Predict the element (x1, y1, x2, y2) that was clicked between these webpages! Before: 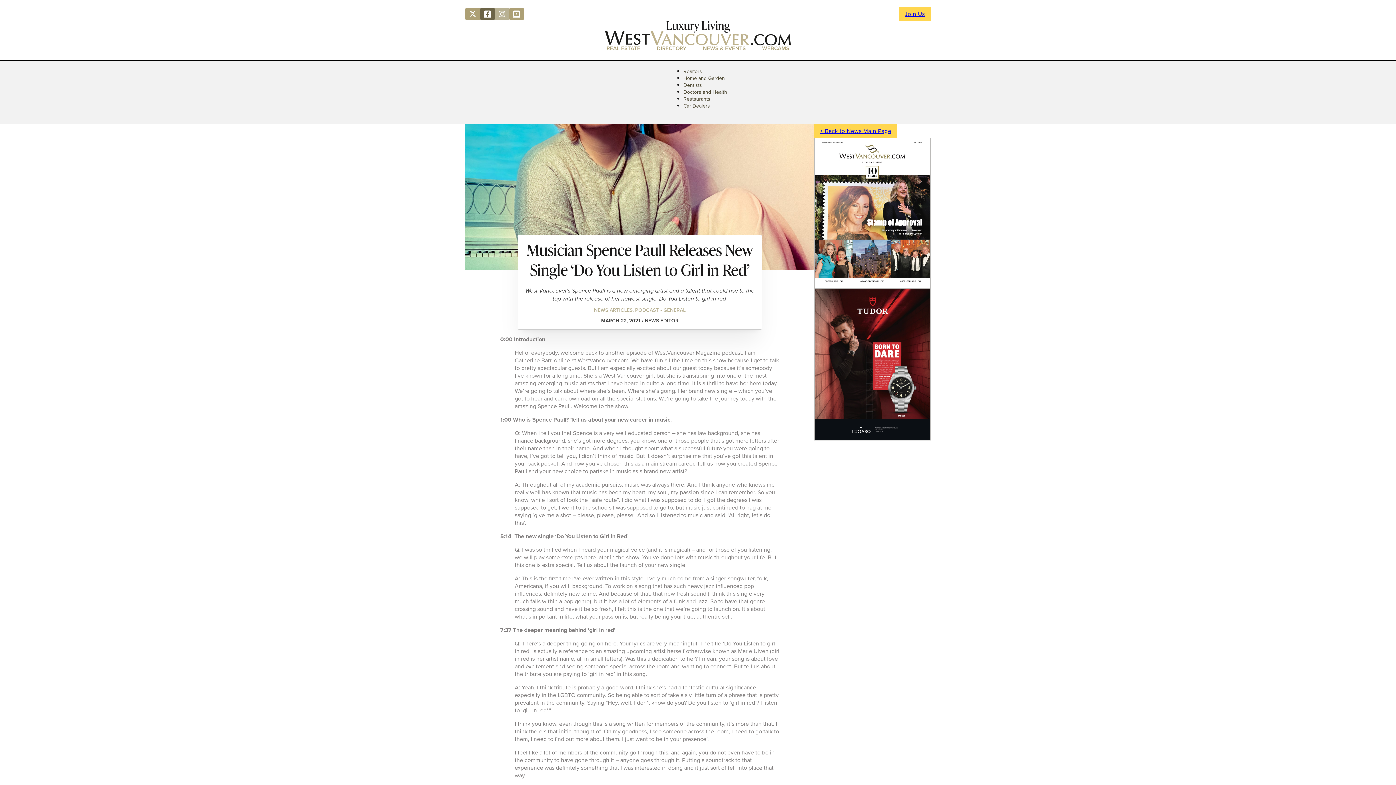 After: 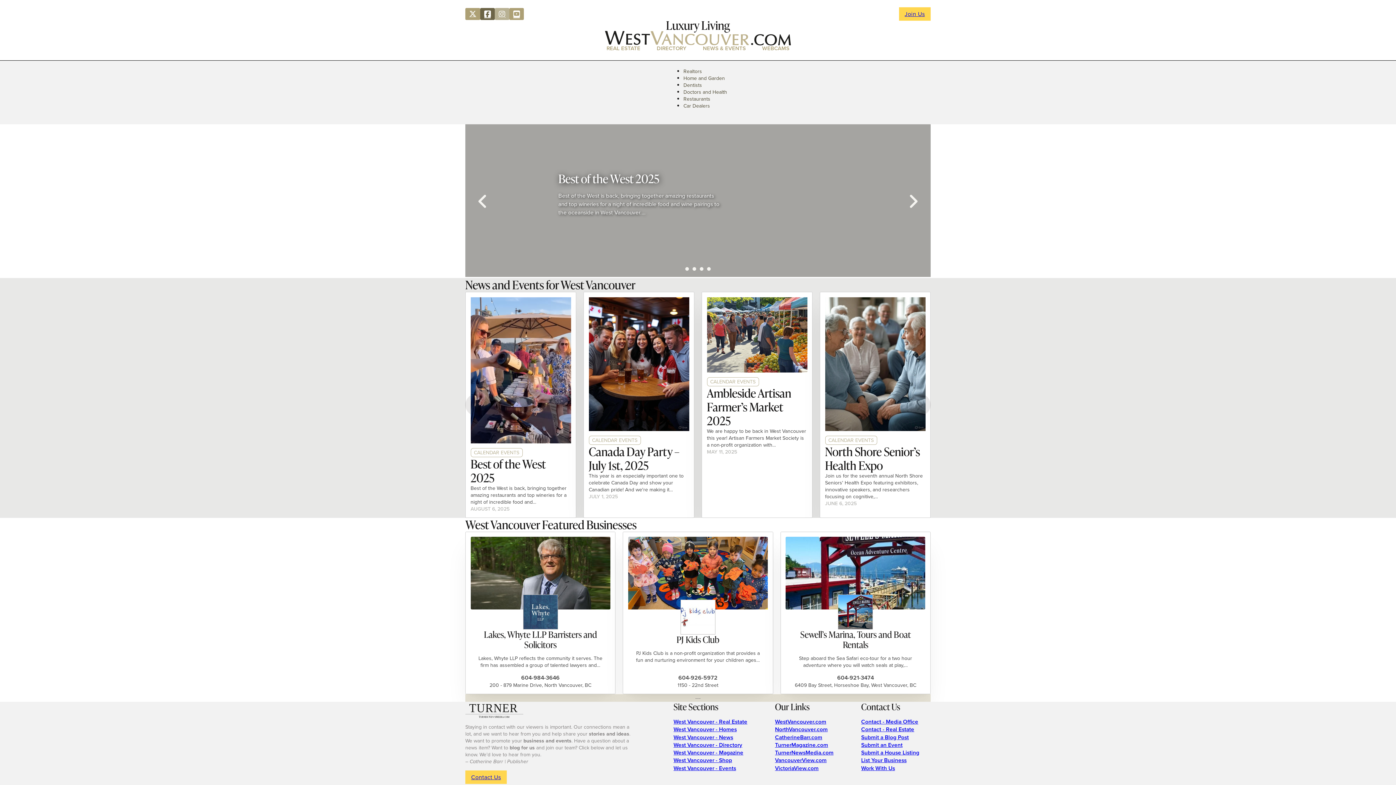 Action: bbox: (605, 30, 791, 45)